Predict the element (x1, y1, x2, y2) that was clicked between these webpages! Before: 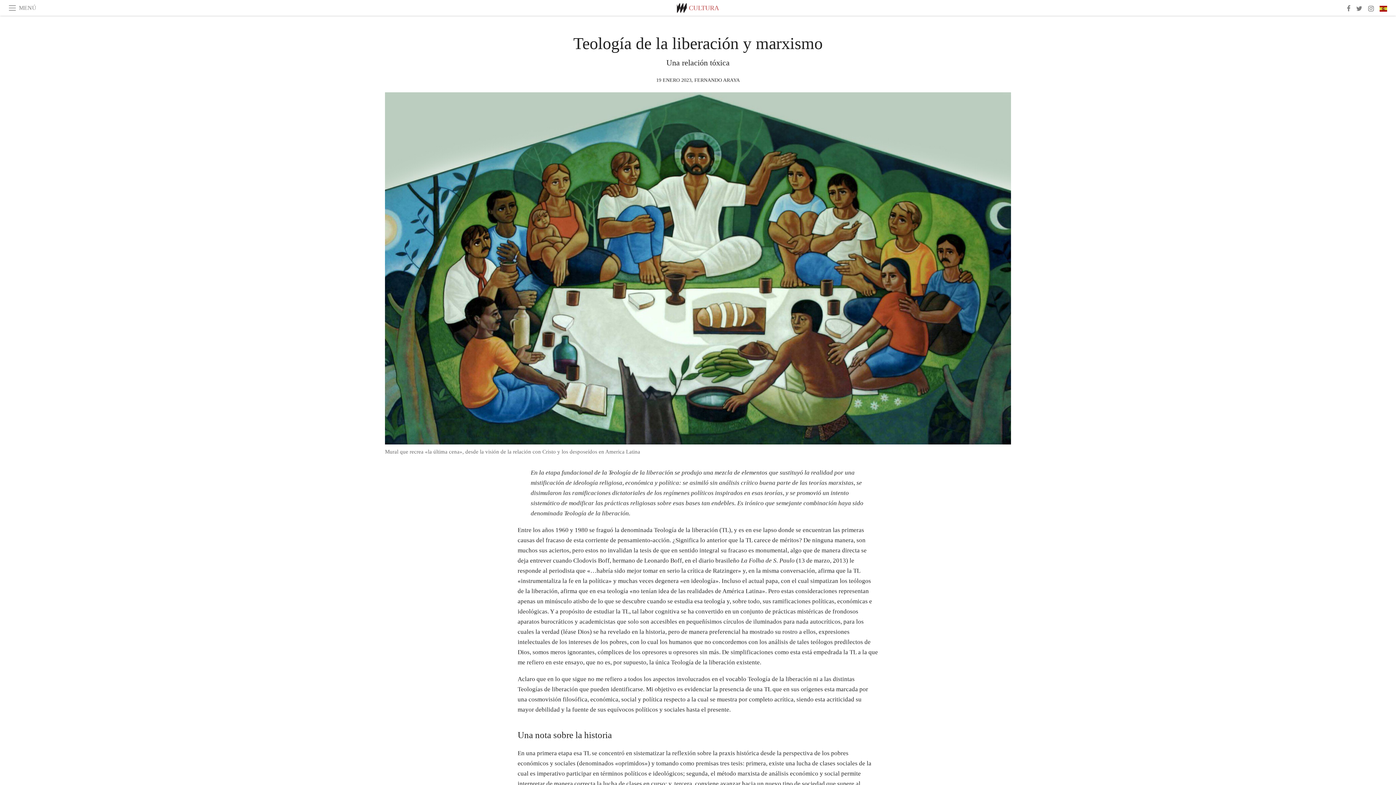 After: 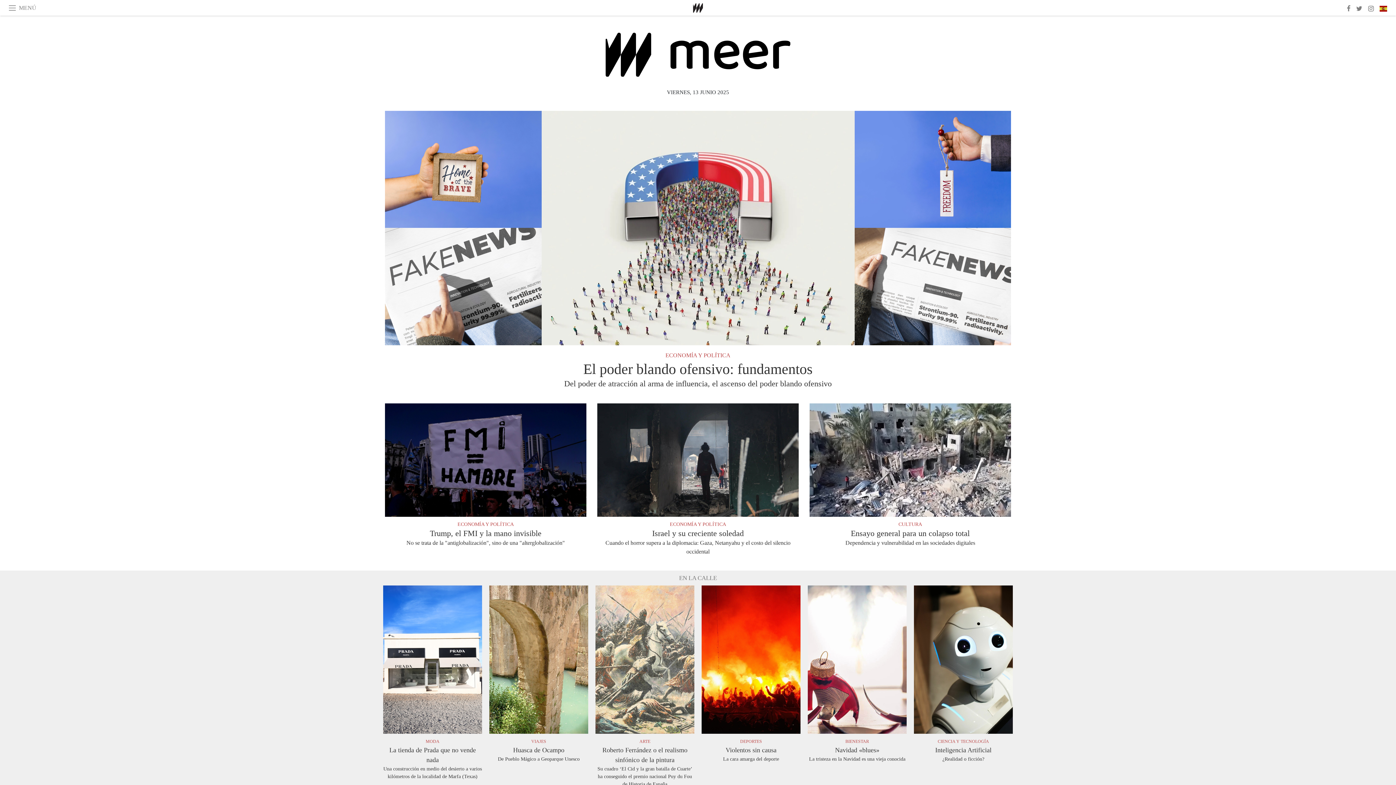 Action: bbox: (677, 4, 686, 10)